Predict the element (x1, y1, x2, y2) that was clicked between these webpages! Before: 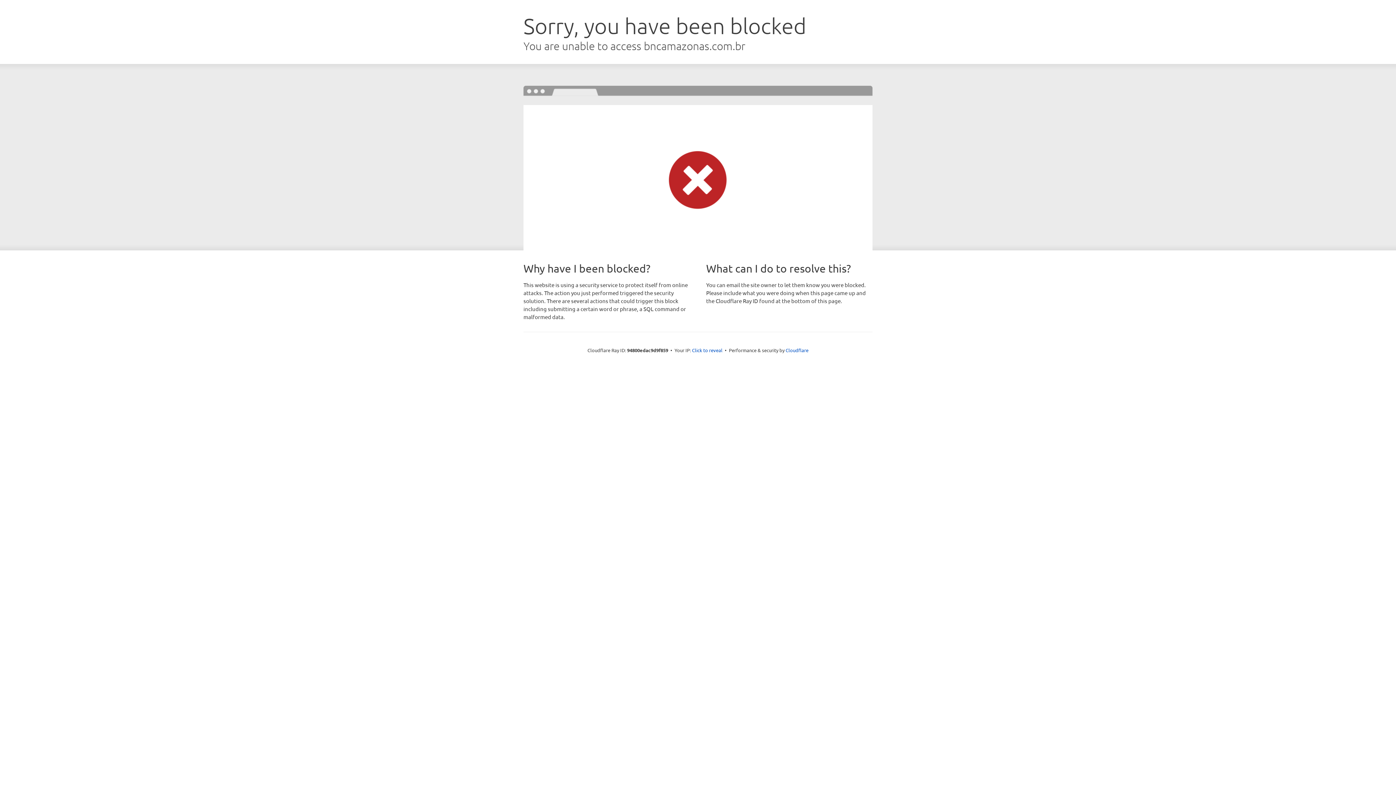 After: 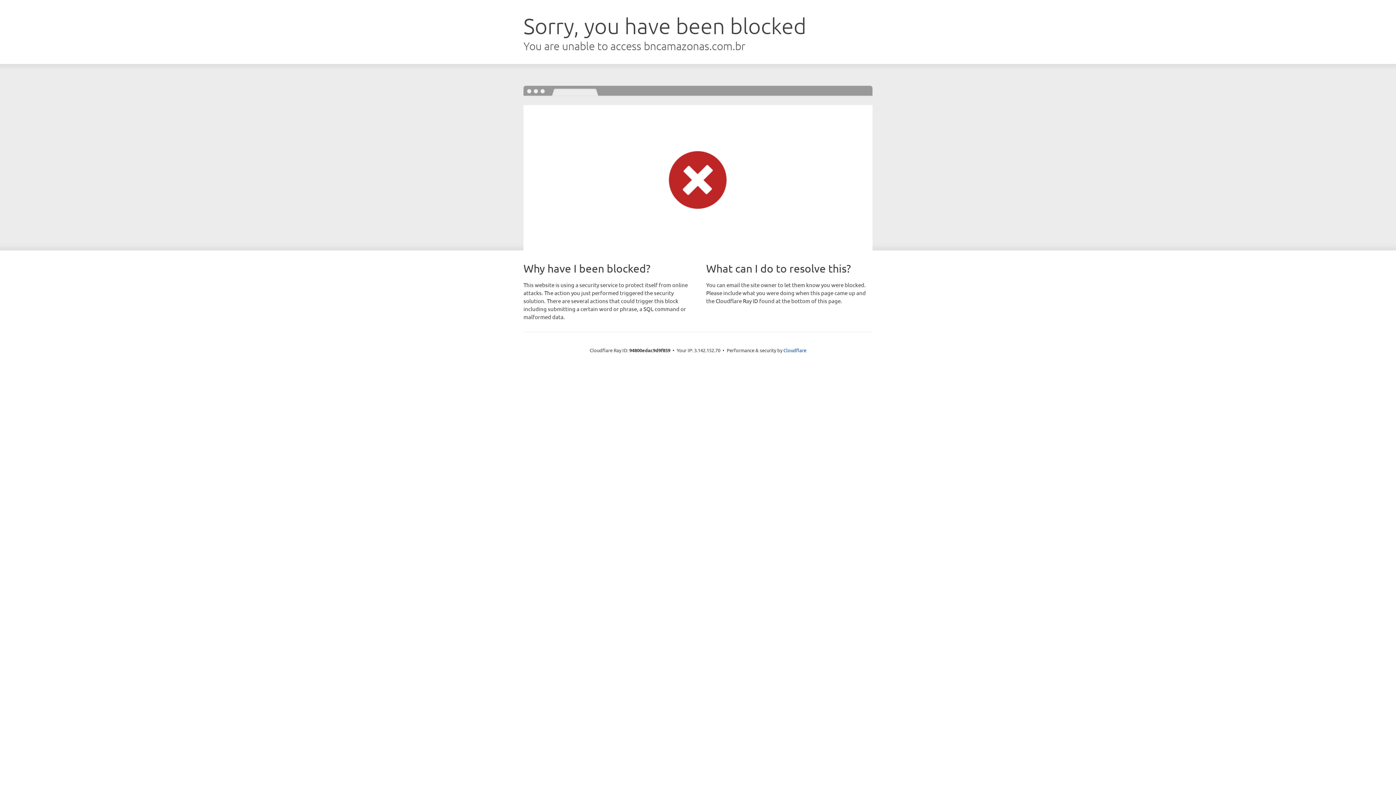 Action: label: Click to reveal bbox: (692, 346, 722, 353)